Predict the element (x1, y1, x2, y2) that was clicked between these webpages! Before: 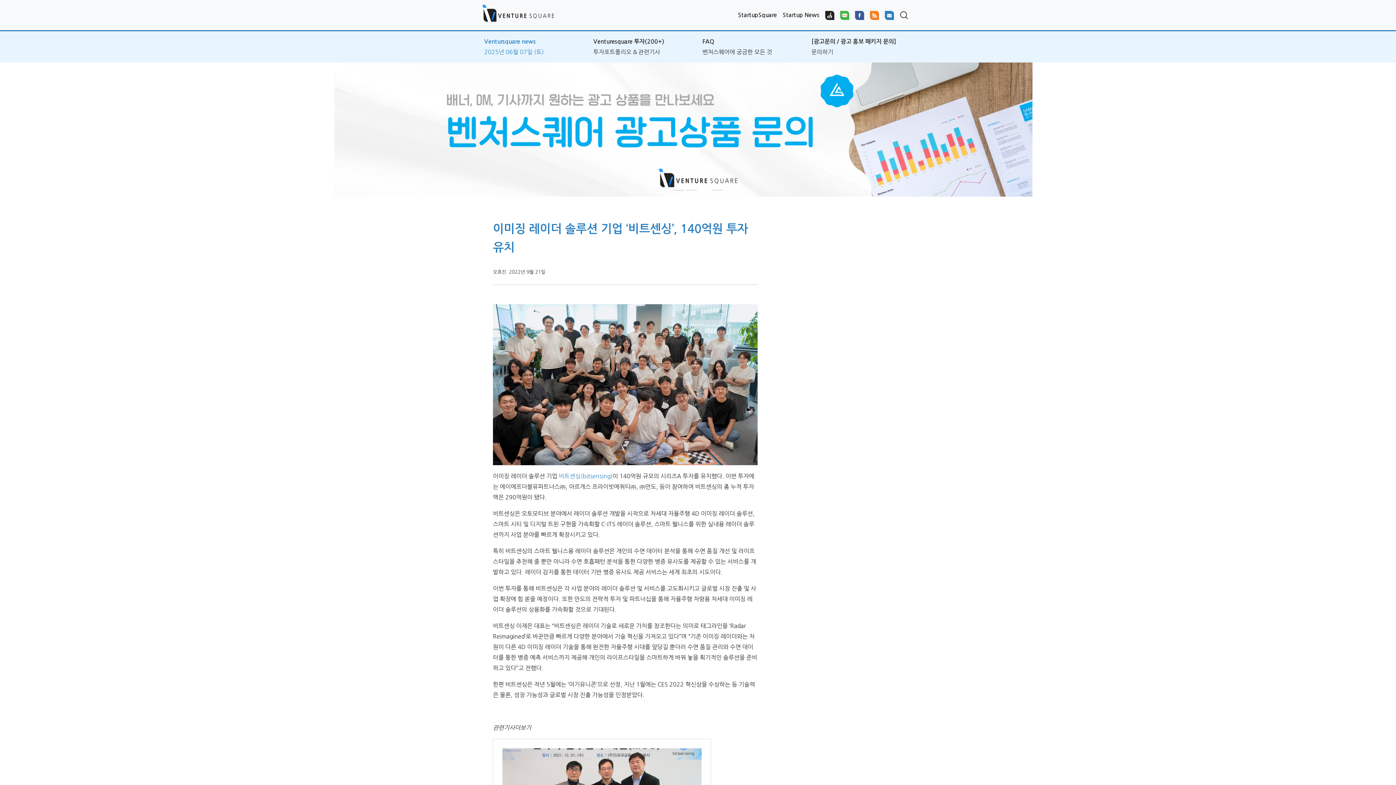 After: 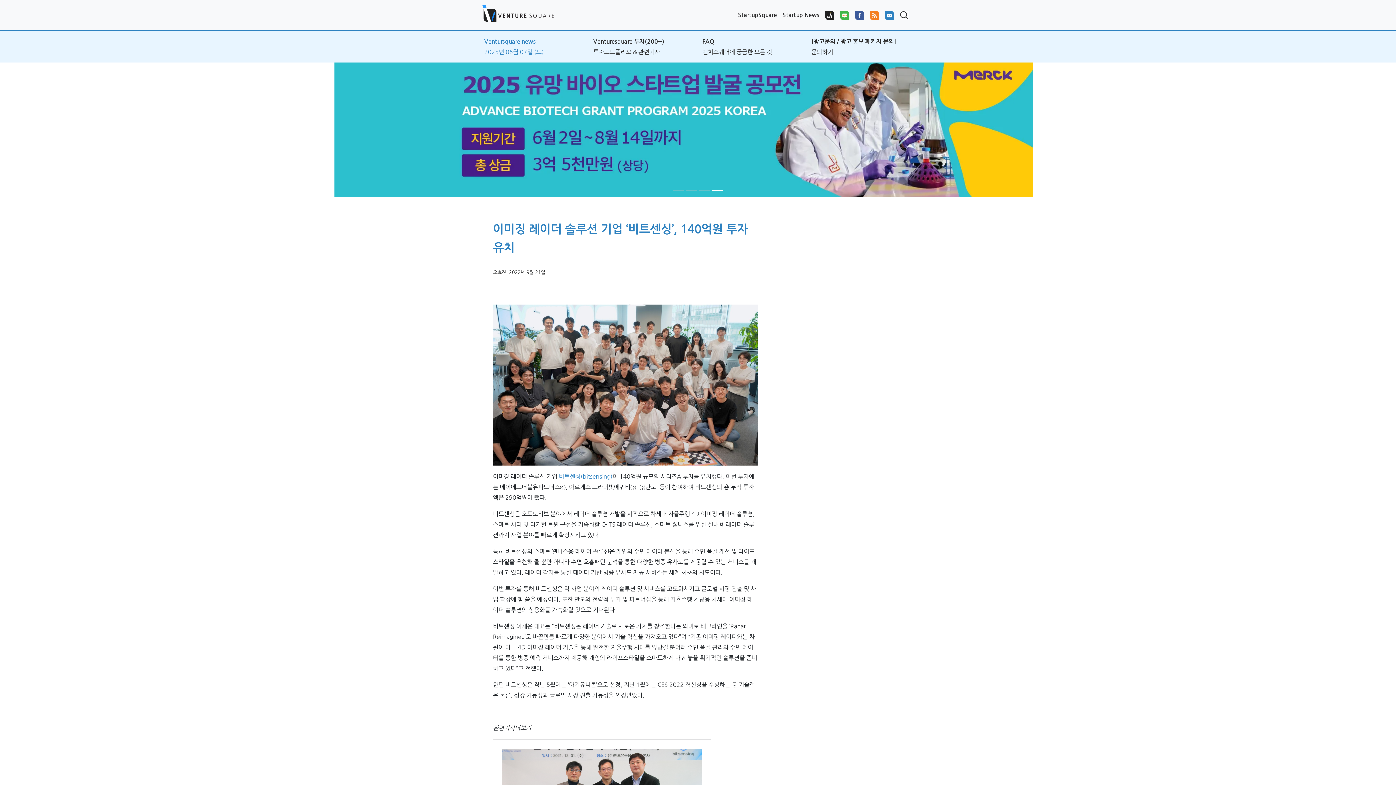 Action: bbox: (852, 7, 867, 22)